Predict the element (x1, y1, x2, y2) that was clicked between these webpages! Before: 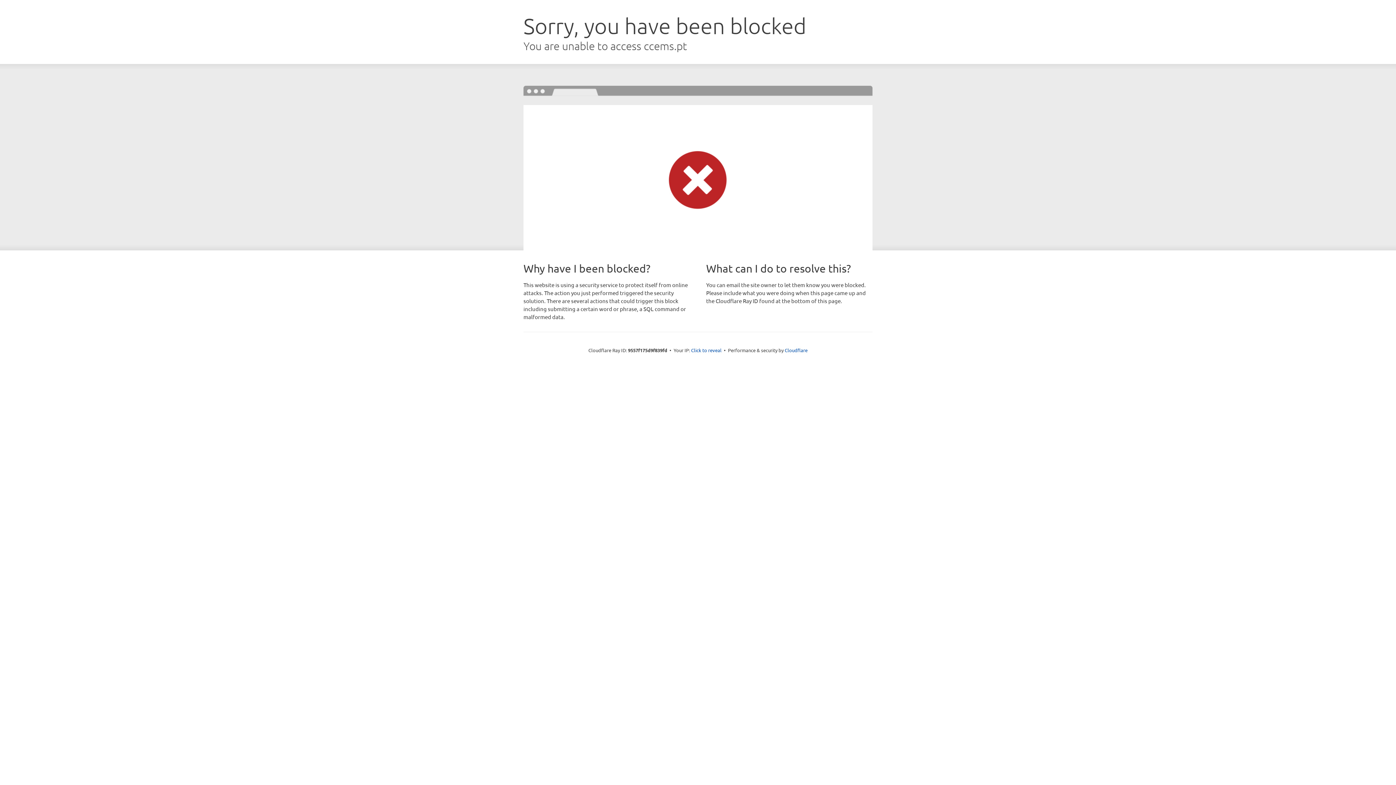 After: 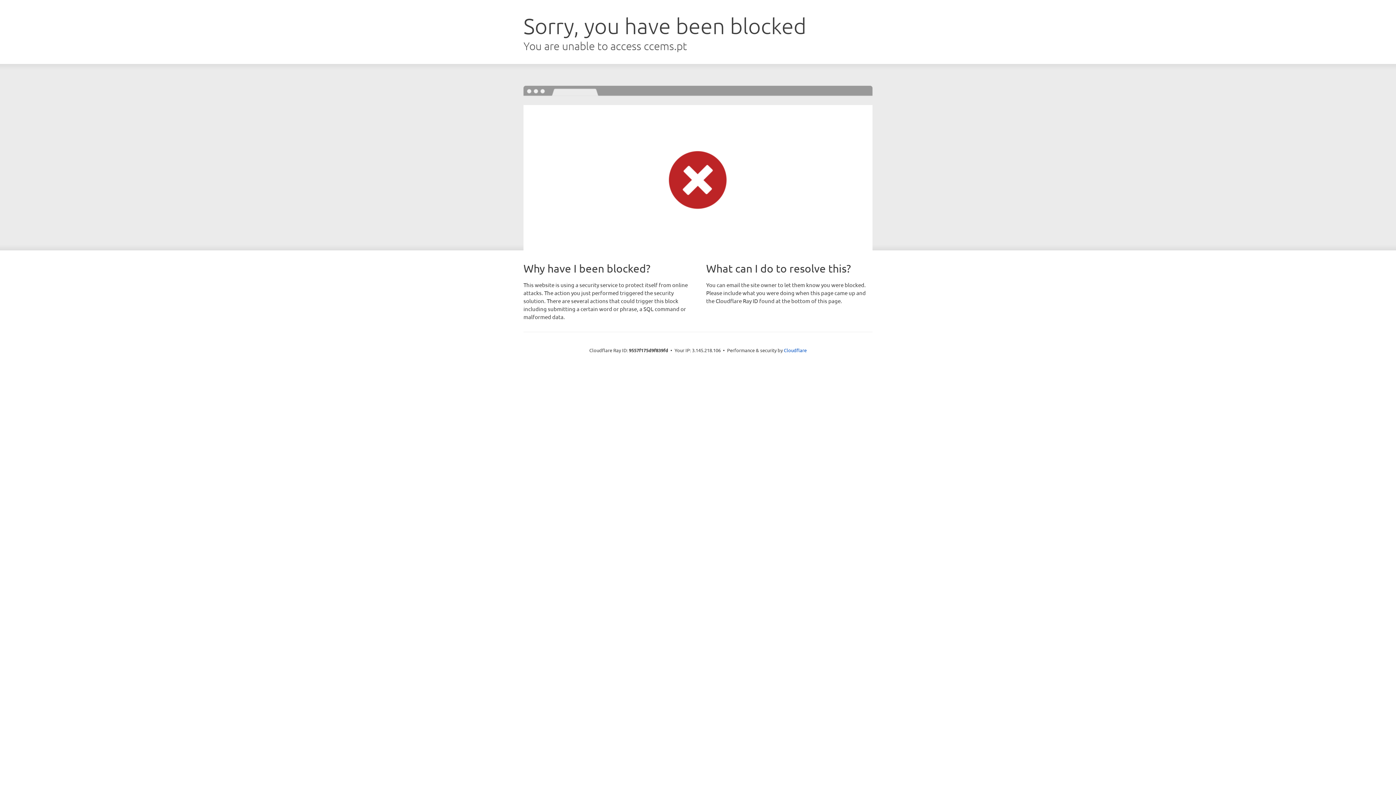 Action: bbox: (691, 346, 721, 353) label: Click to reveal